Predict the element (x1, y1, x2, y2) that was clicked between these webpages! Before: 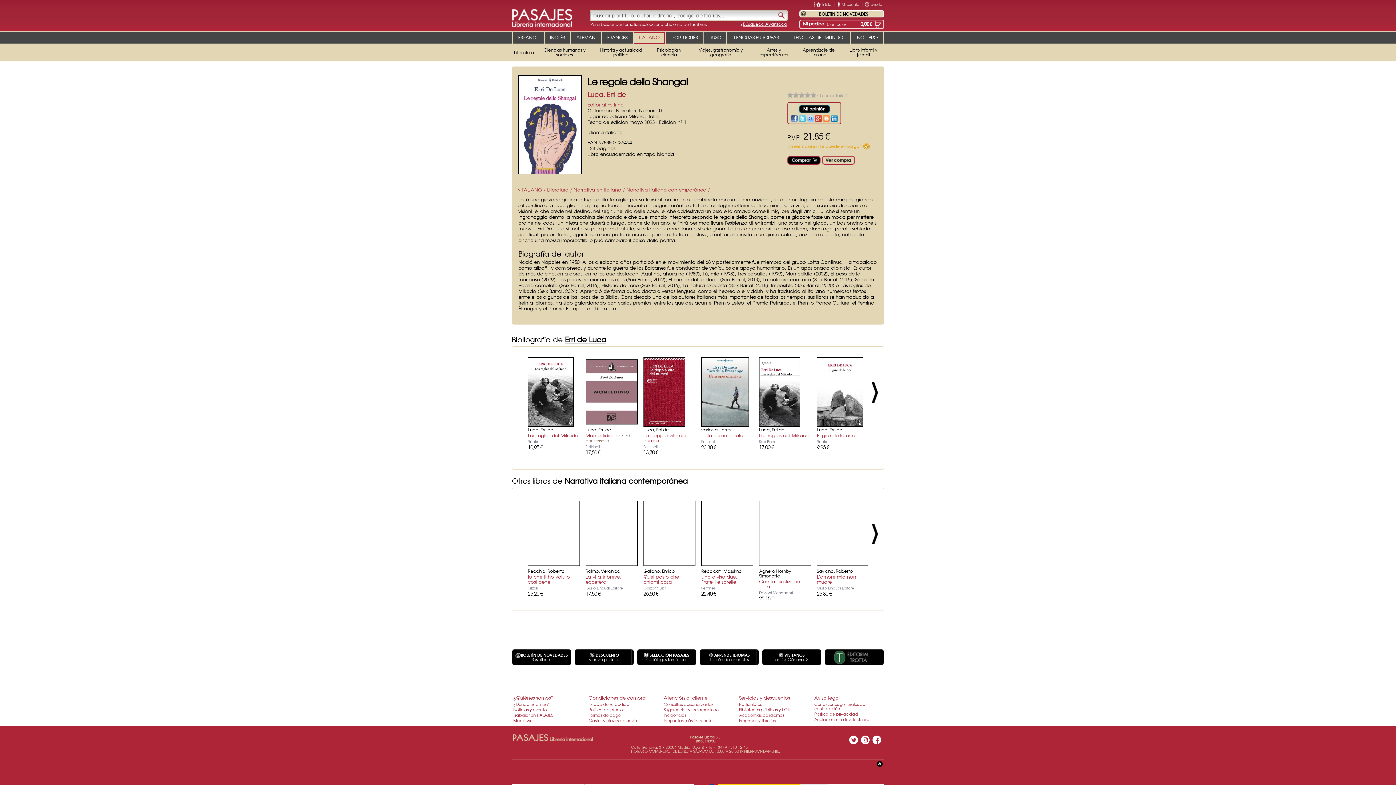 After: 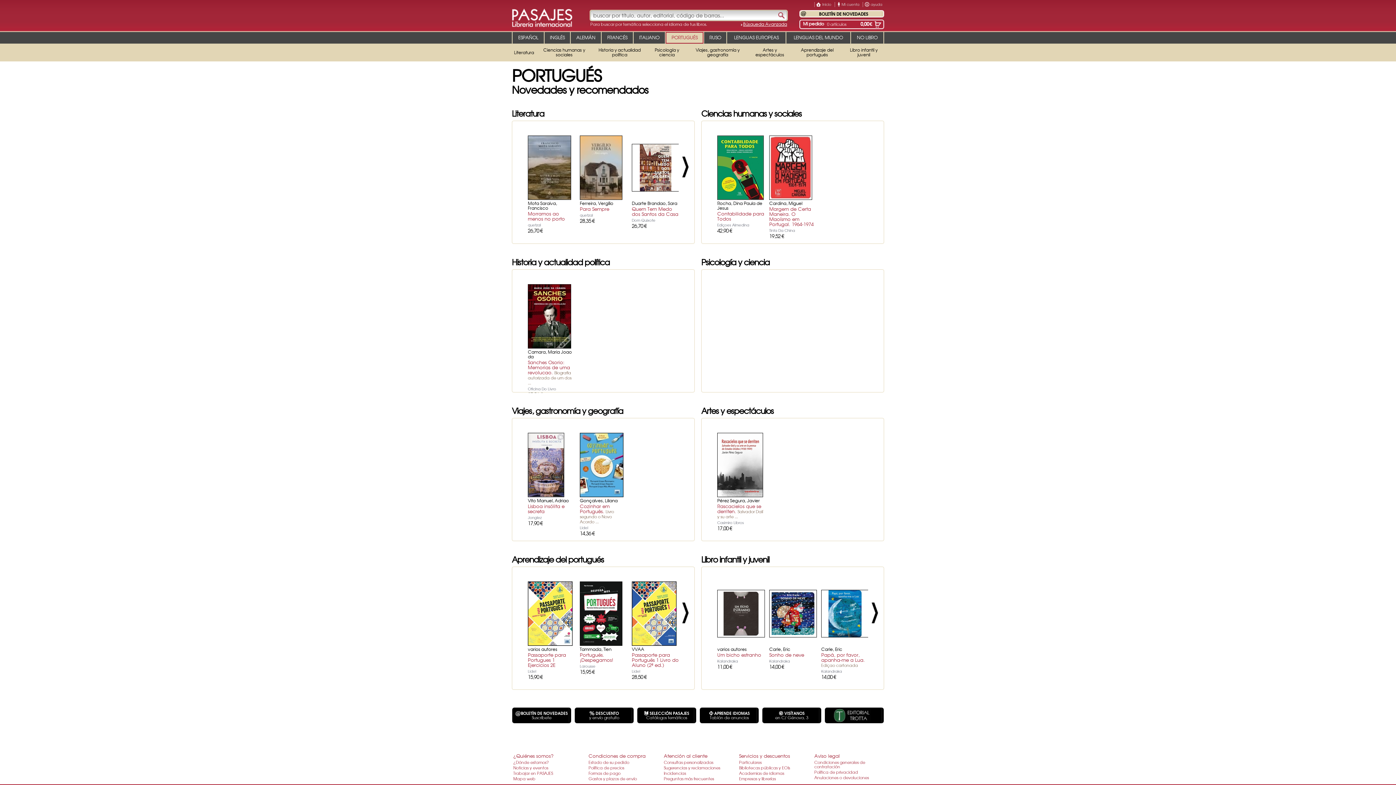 Action: bbox: (665, 32, 703, 43) label: PORTUGUÉS